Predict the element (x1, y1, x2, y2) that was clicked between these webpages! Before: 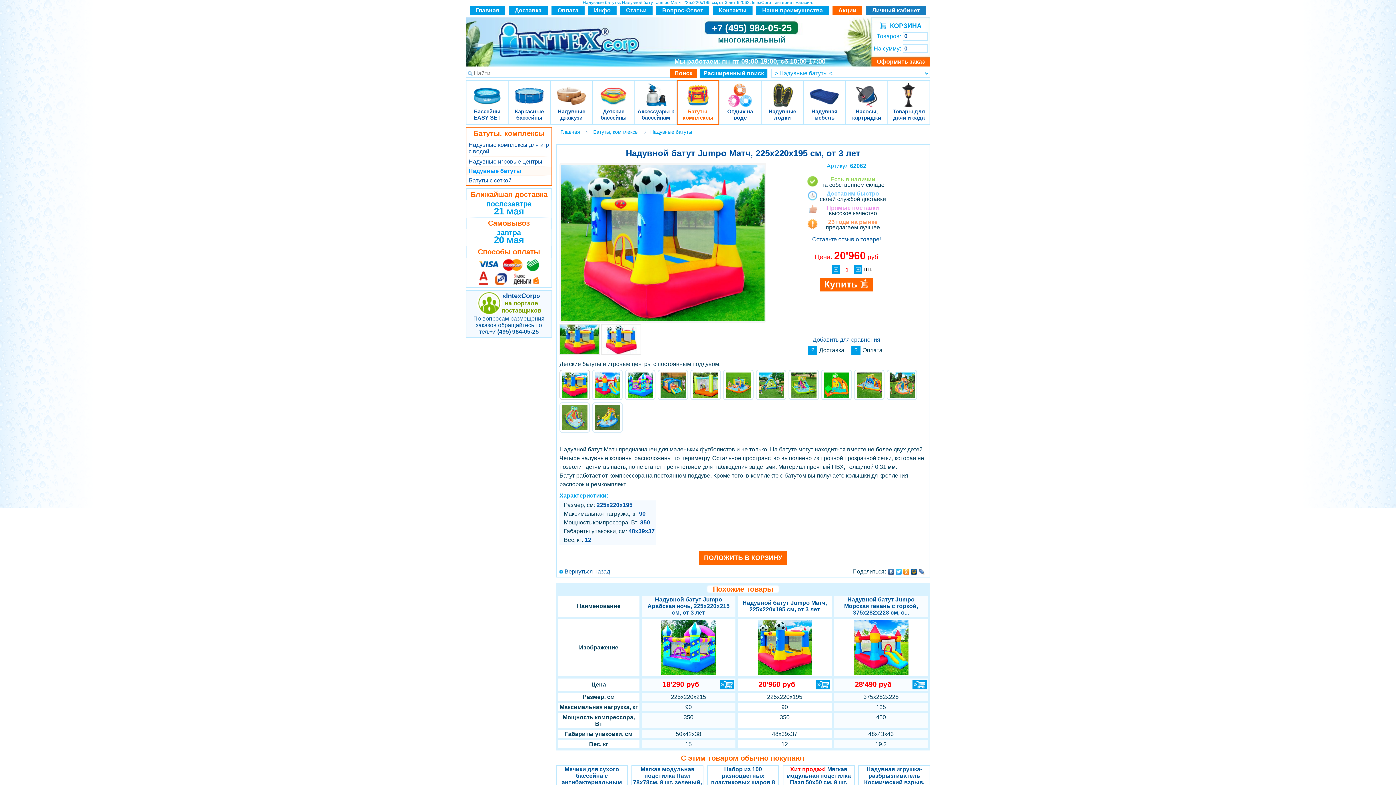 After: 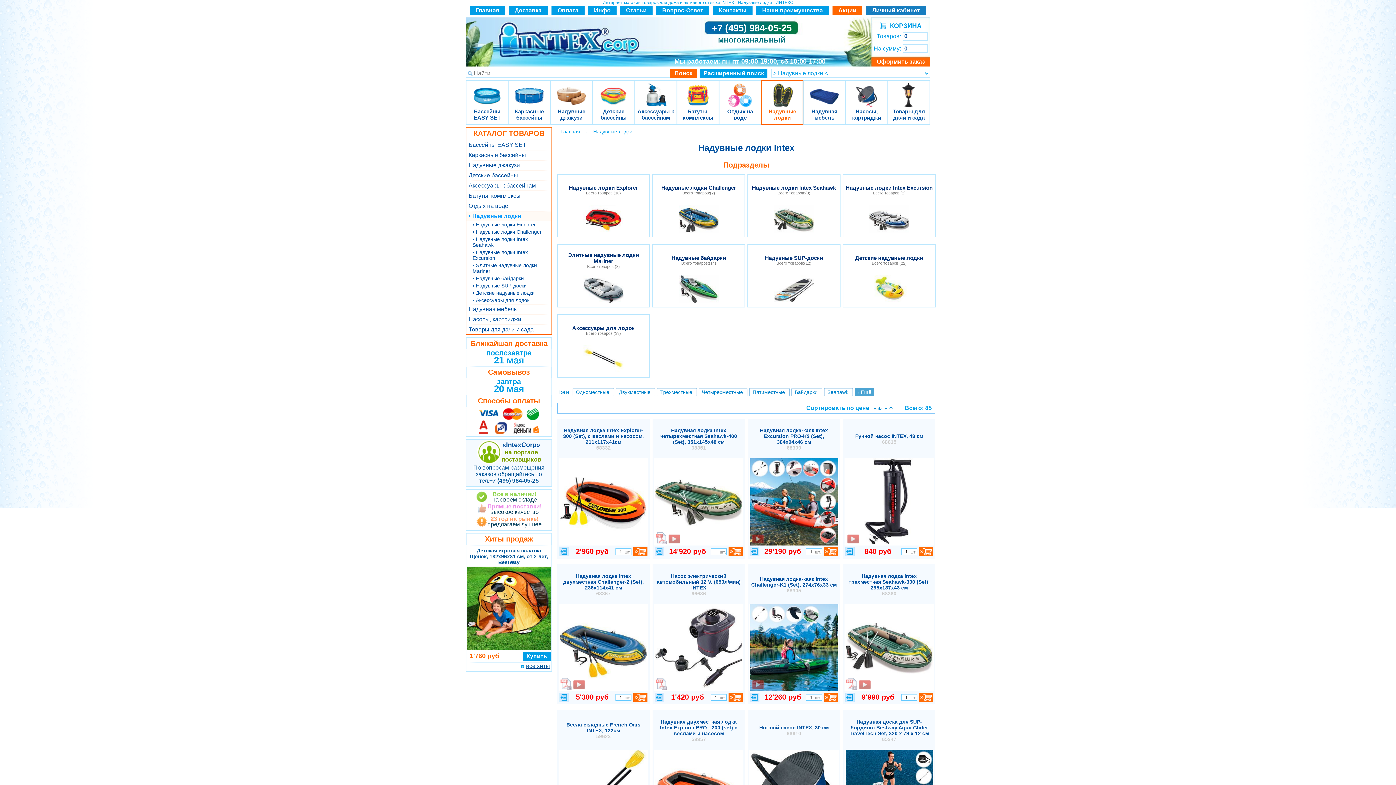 Action: label:  Надувные лодки bbox: (762, 81, 802, 98)